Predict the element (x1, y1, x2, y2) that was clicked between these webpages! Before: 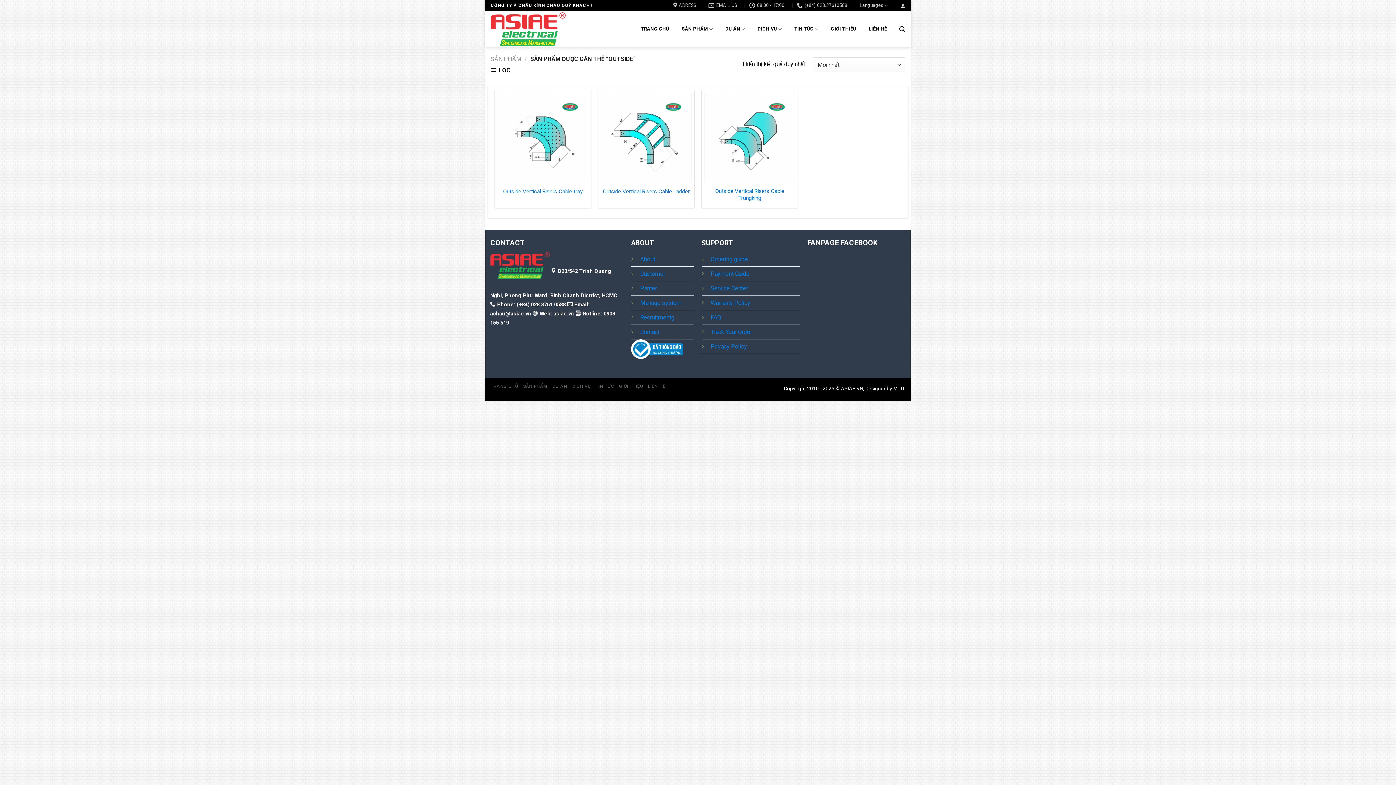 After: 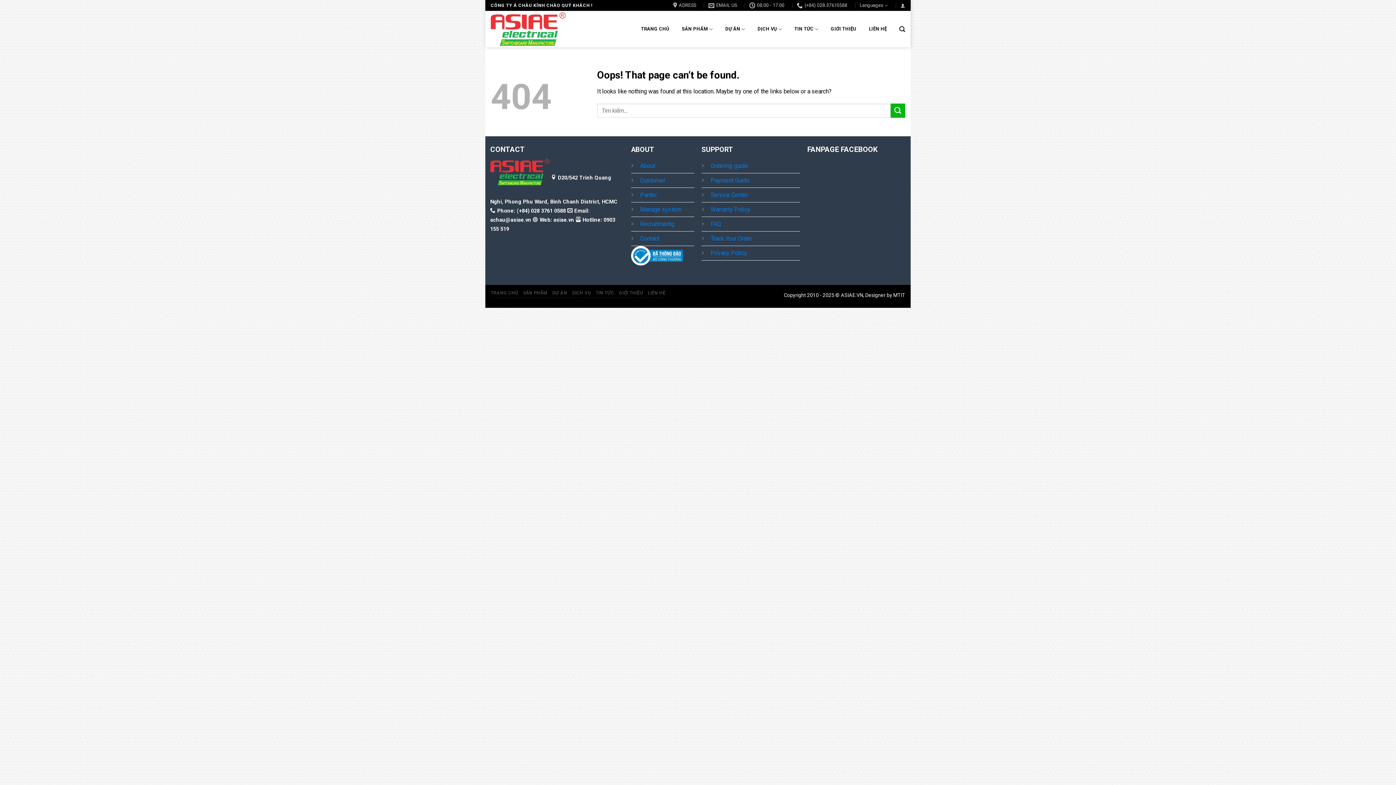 Action: label: Track Your Order bbox: (710, 328, 752, 335)